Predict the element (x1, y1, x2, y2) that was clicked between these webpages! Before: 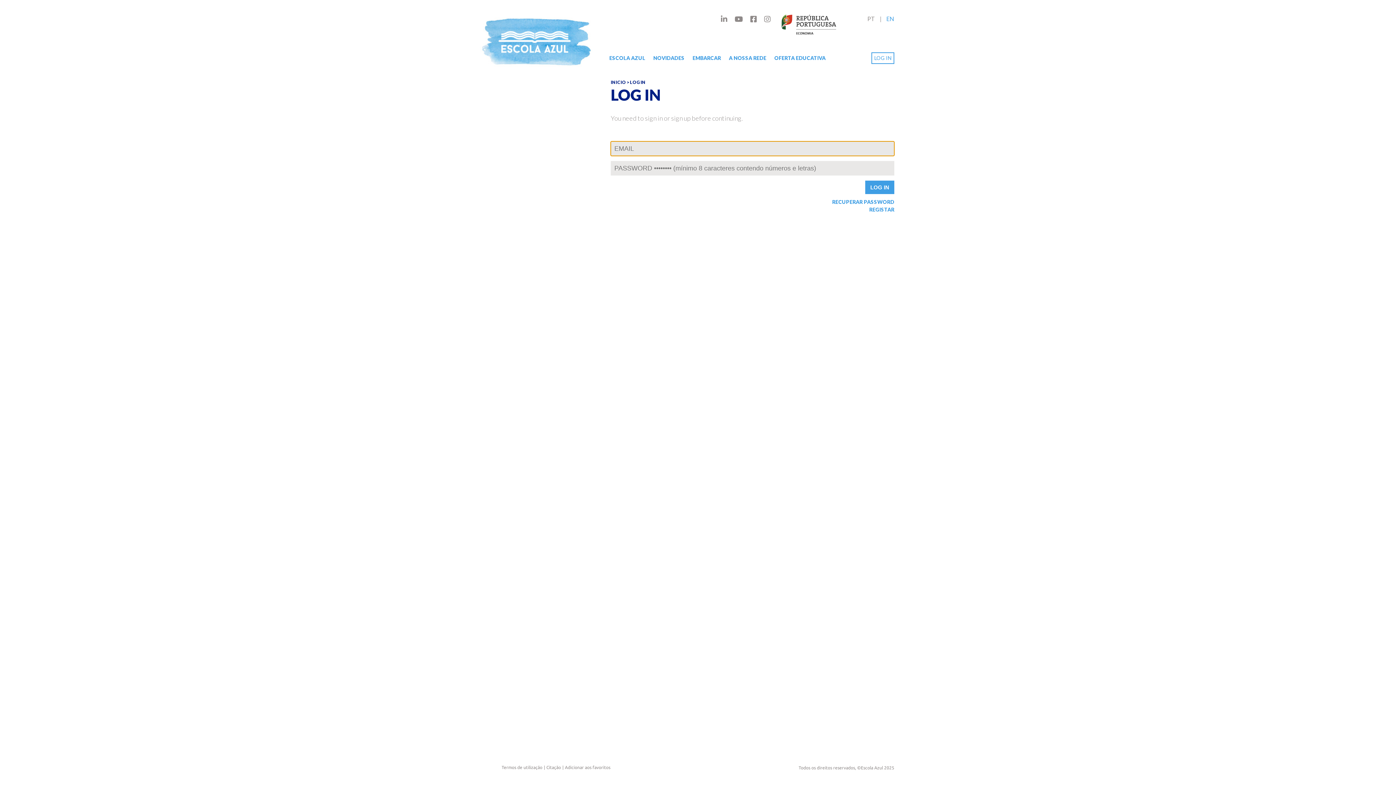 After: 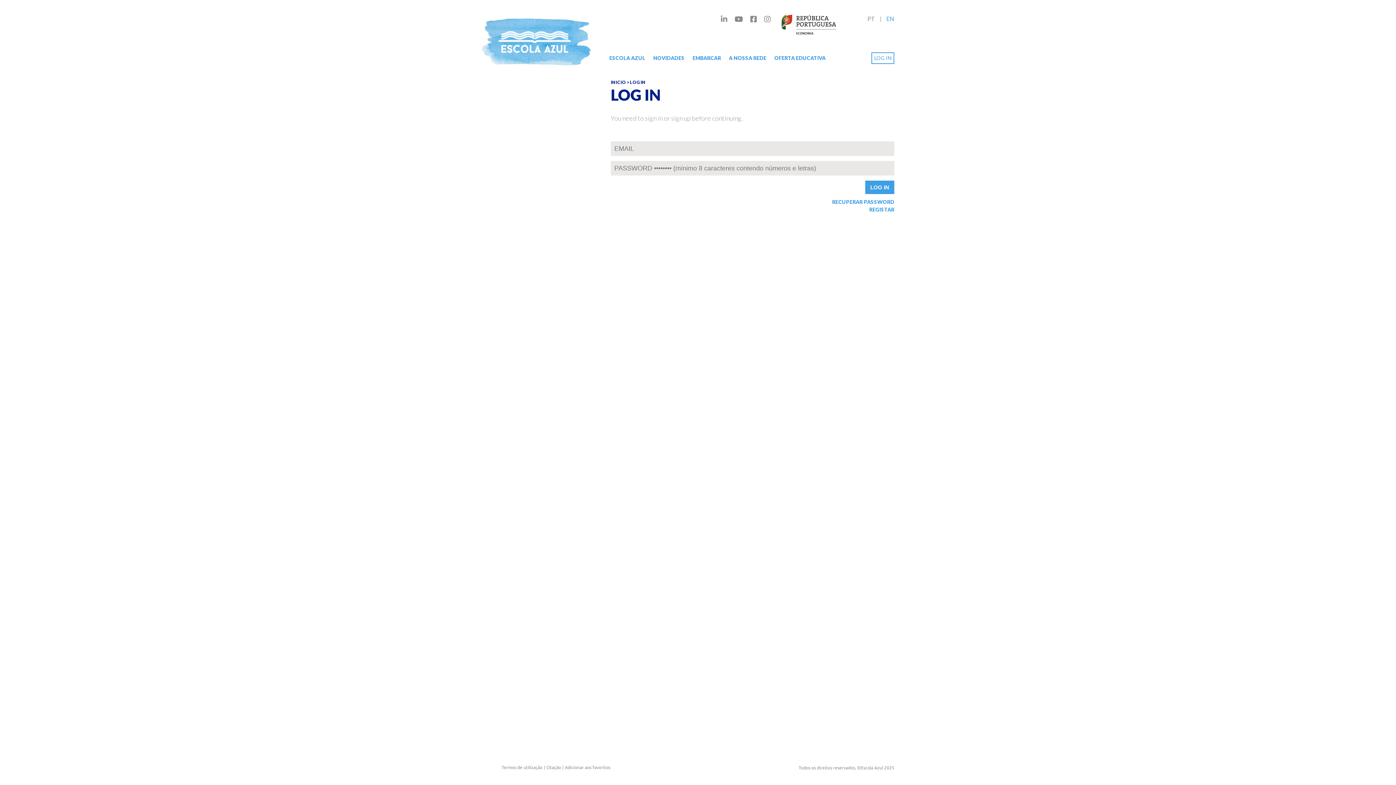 Action: bbox: (717, 10, 731, 26)